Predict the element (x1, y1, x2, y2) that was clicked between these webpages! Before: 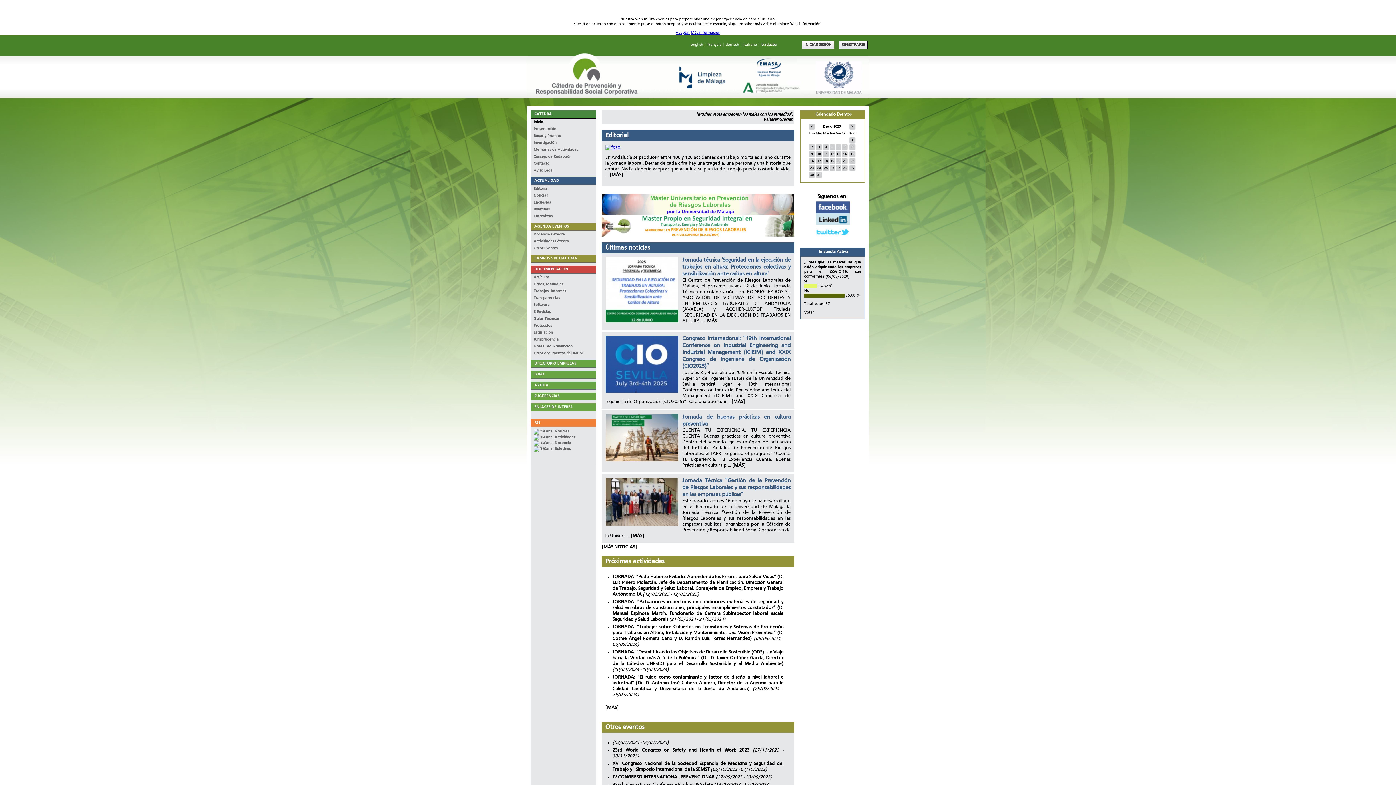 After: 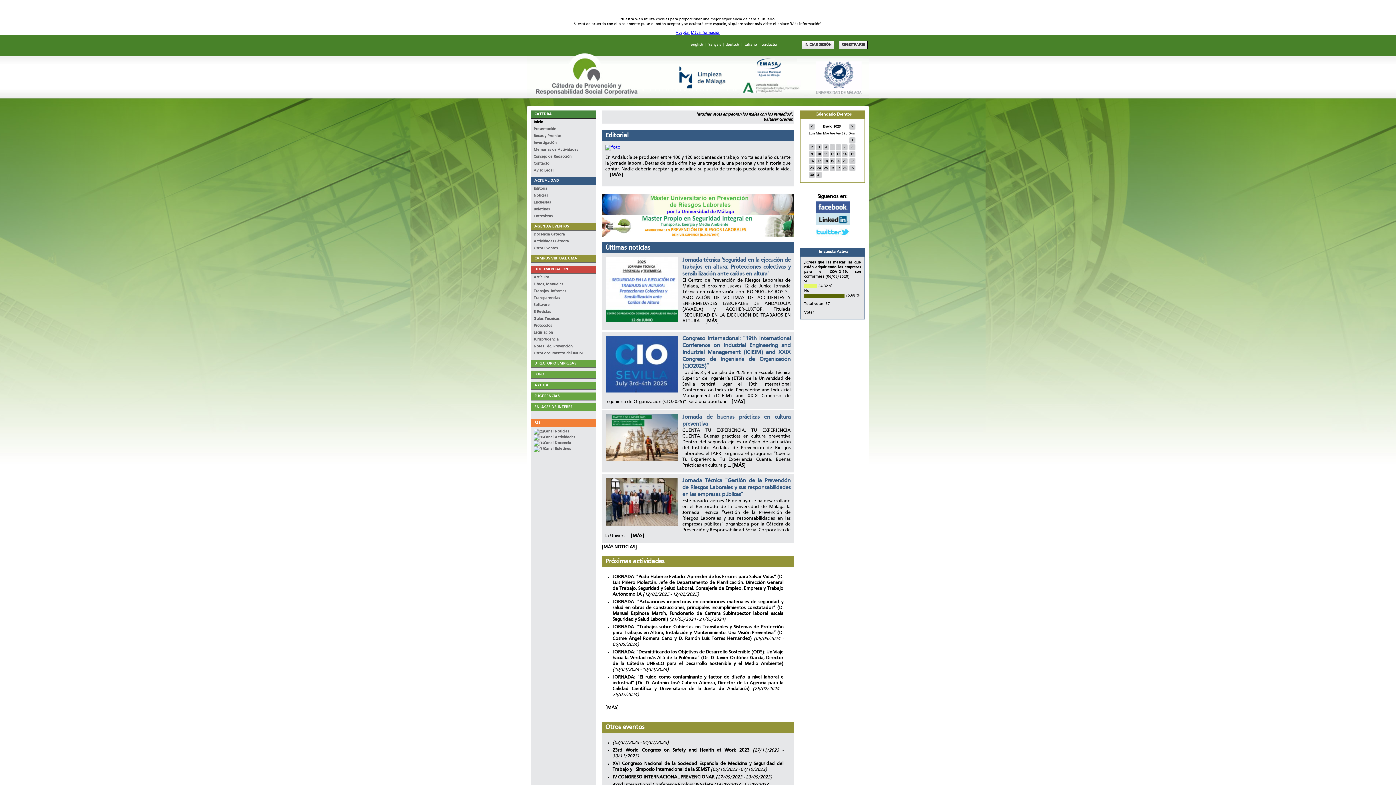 Action: label: Canal Noticias bbox: (533, 429, 569, 433)